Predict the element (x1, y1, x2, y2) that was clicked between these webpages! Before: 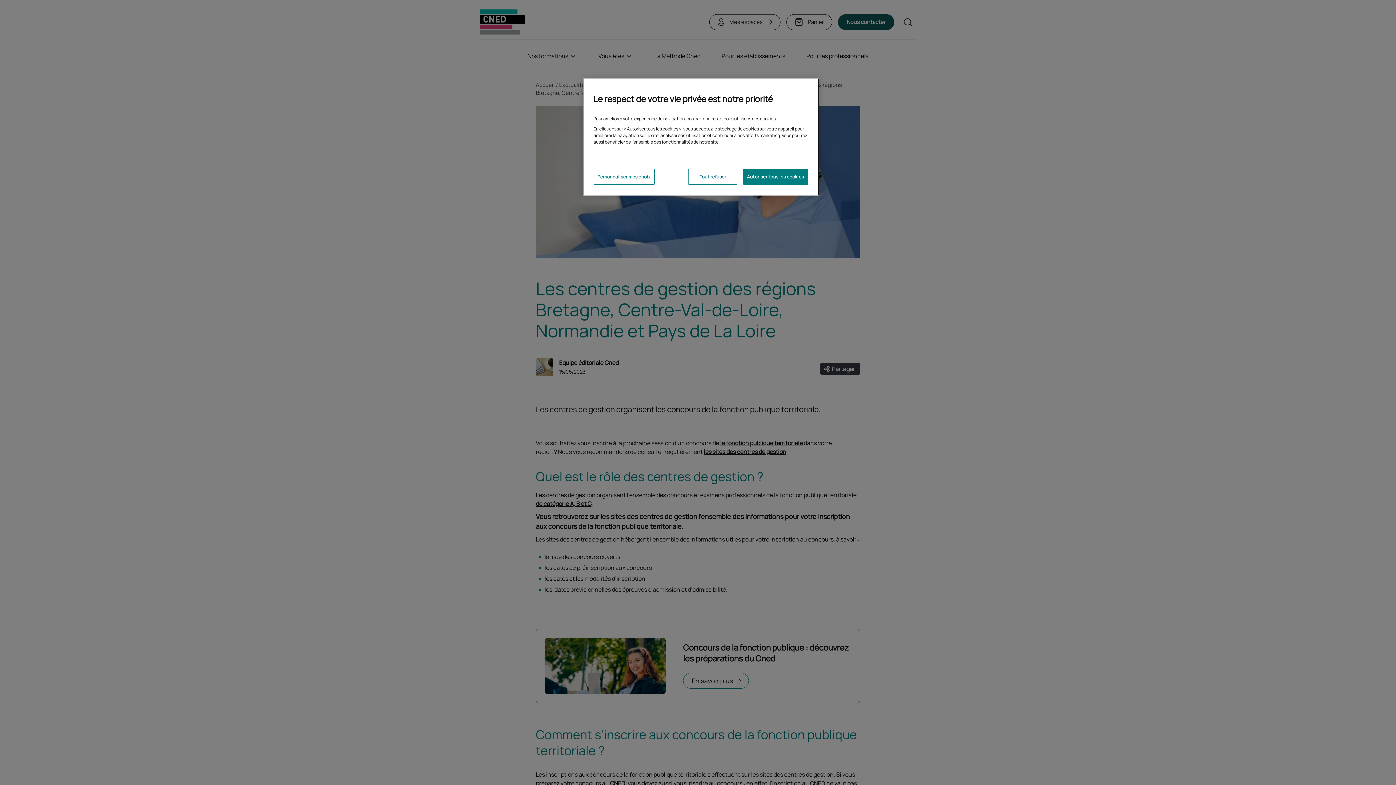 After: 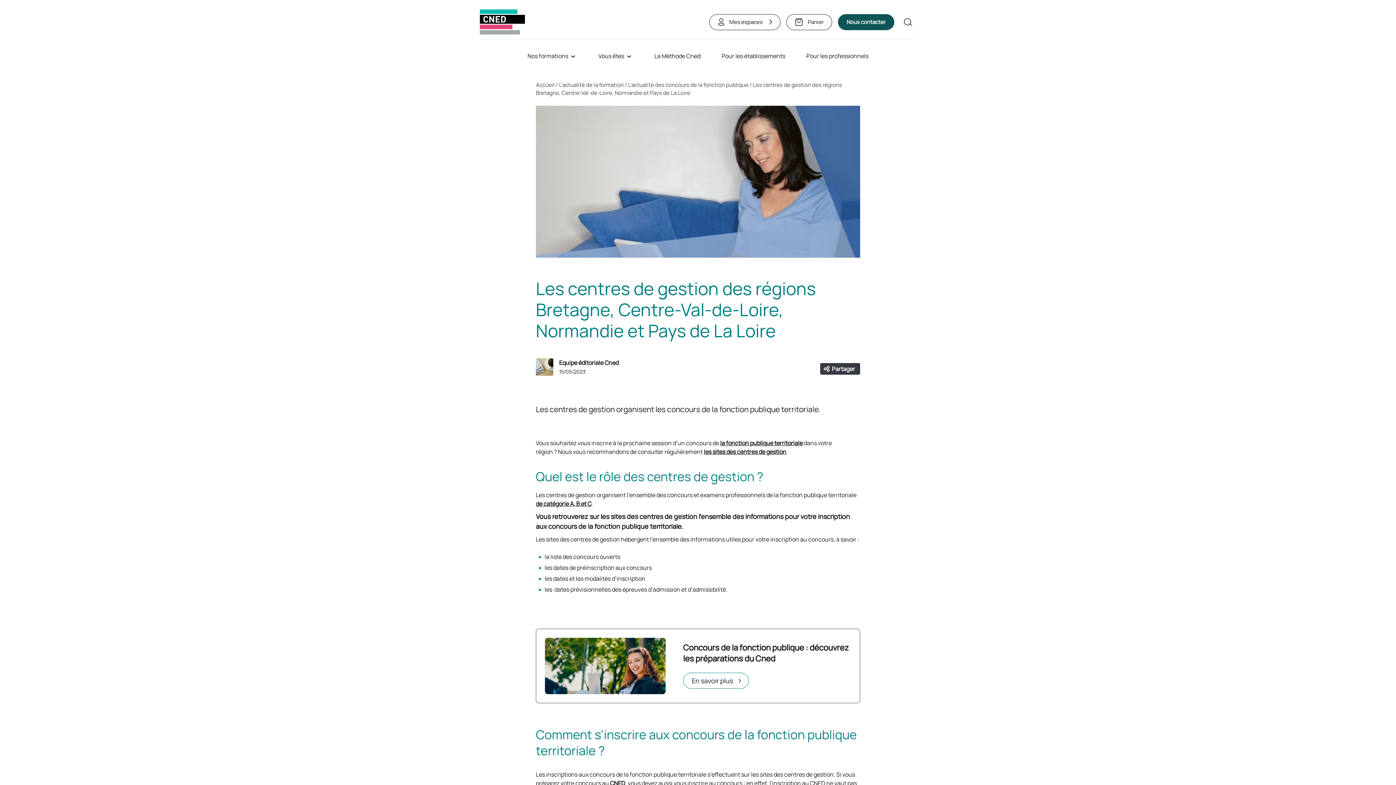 Action: label: Autoriser tous les cookies bbox: (743, 169, 808, 184)